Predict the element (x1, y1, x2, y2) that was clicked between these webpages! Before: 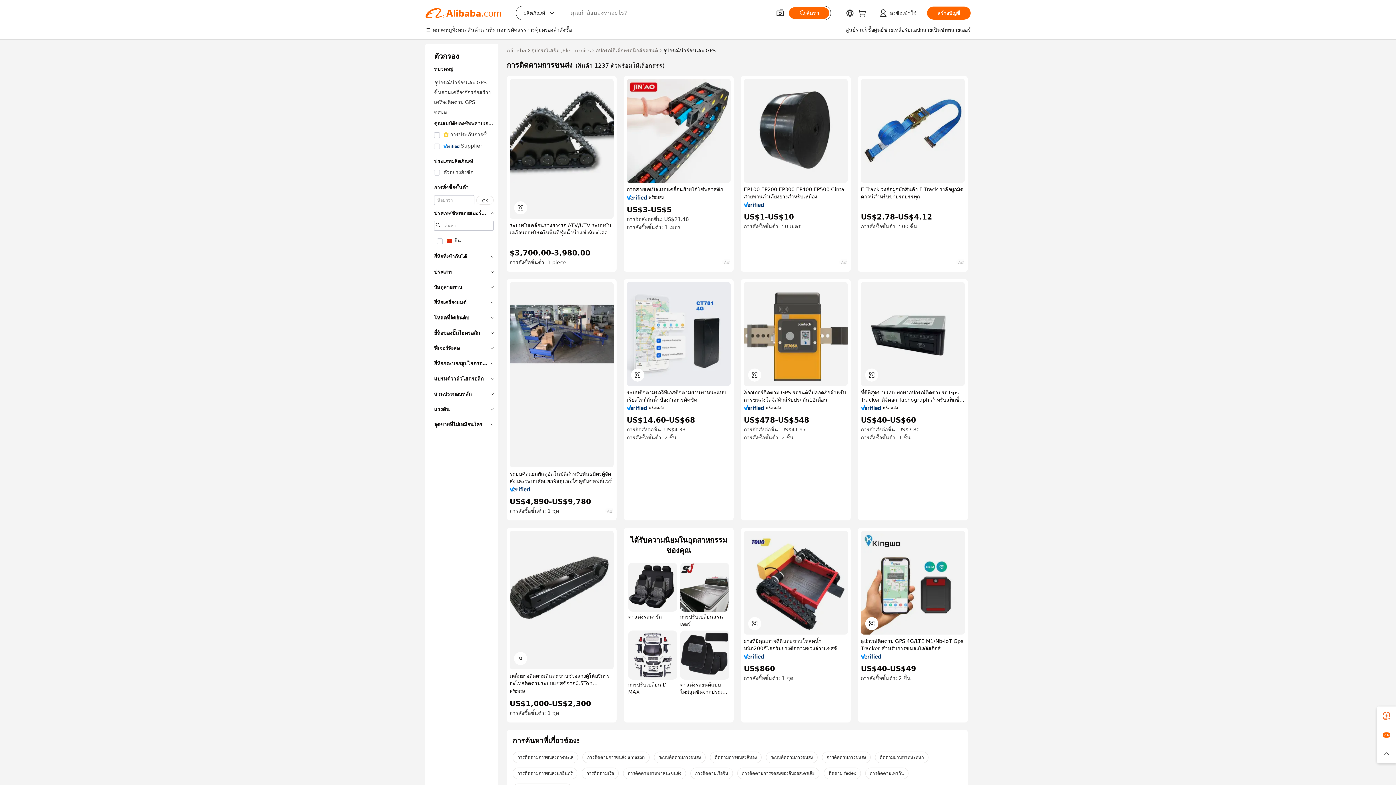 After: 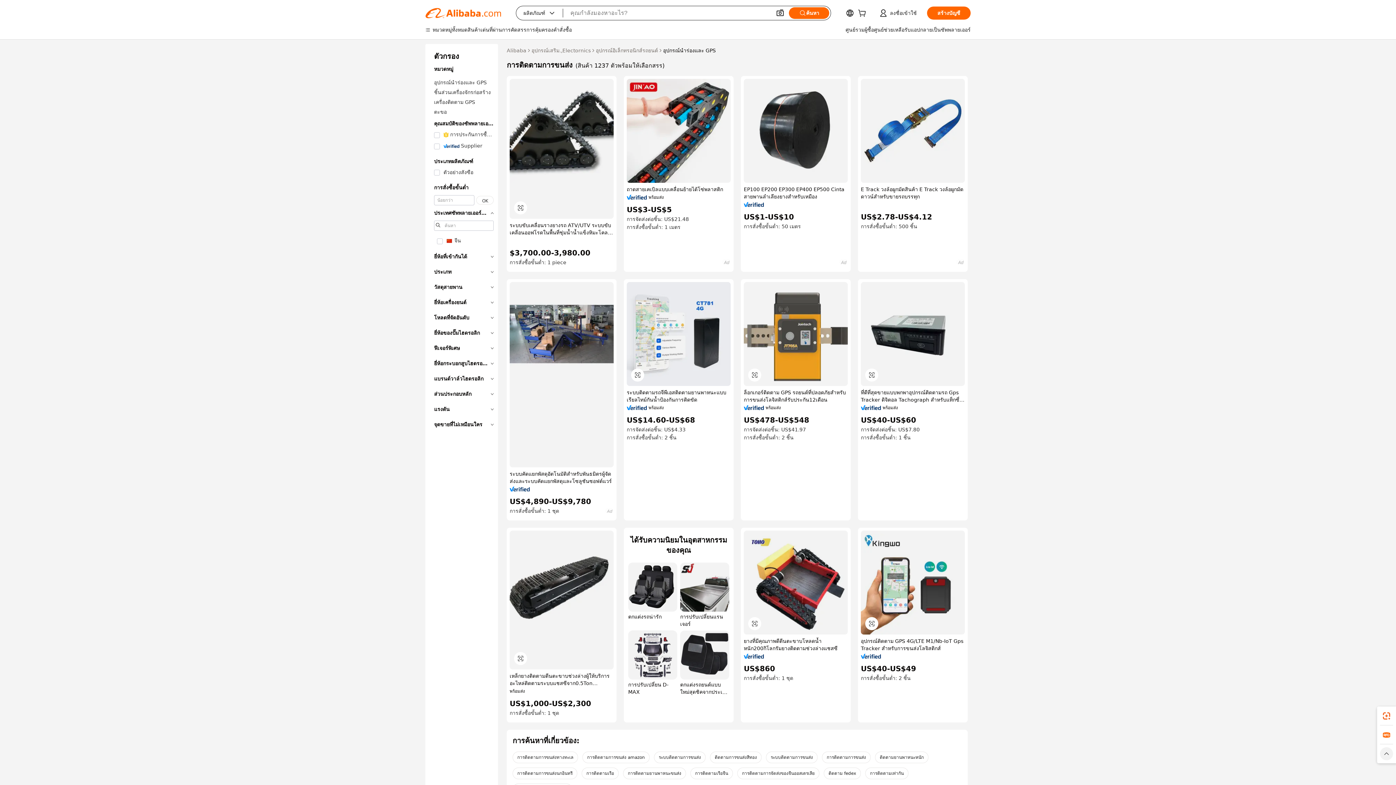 Action: bbox: (1377, 744, 1396, 763)